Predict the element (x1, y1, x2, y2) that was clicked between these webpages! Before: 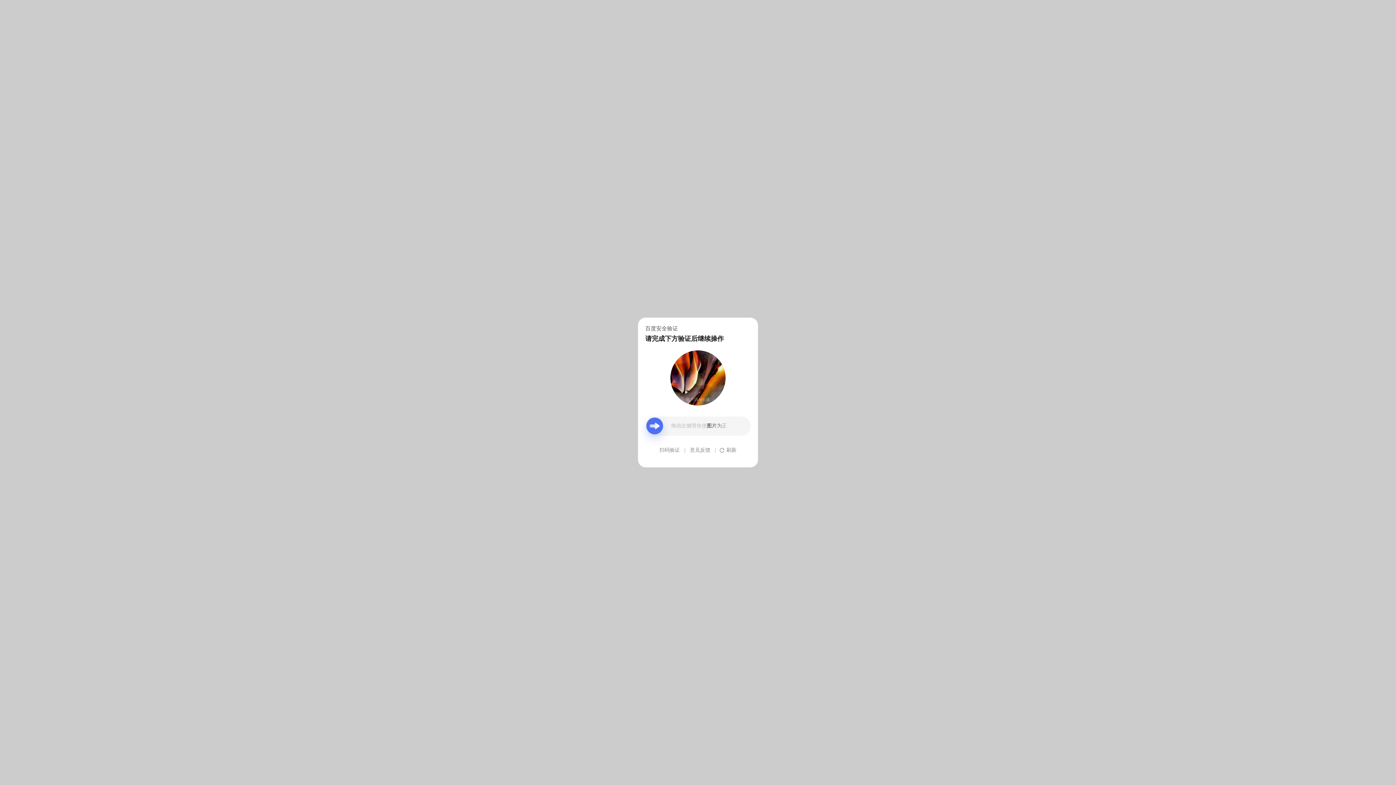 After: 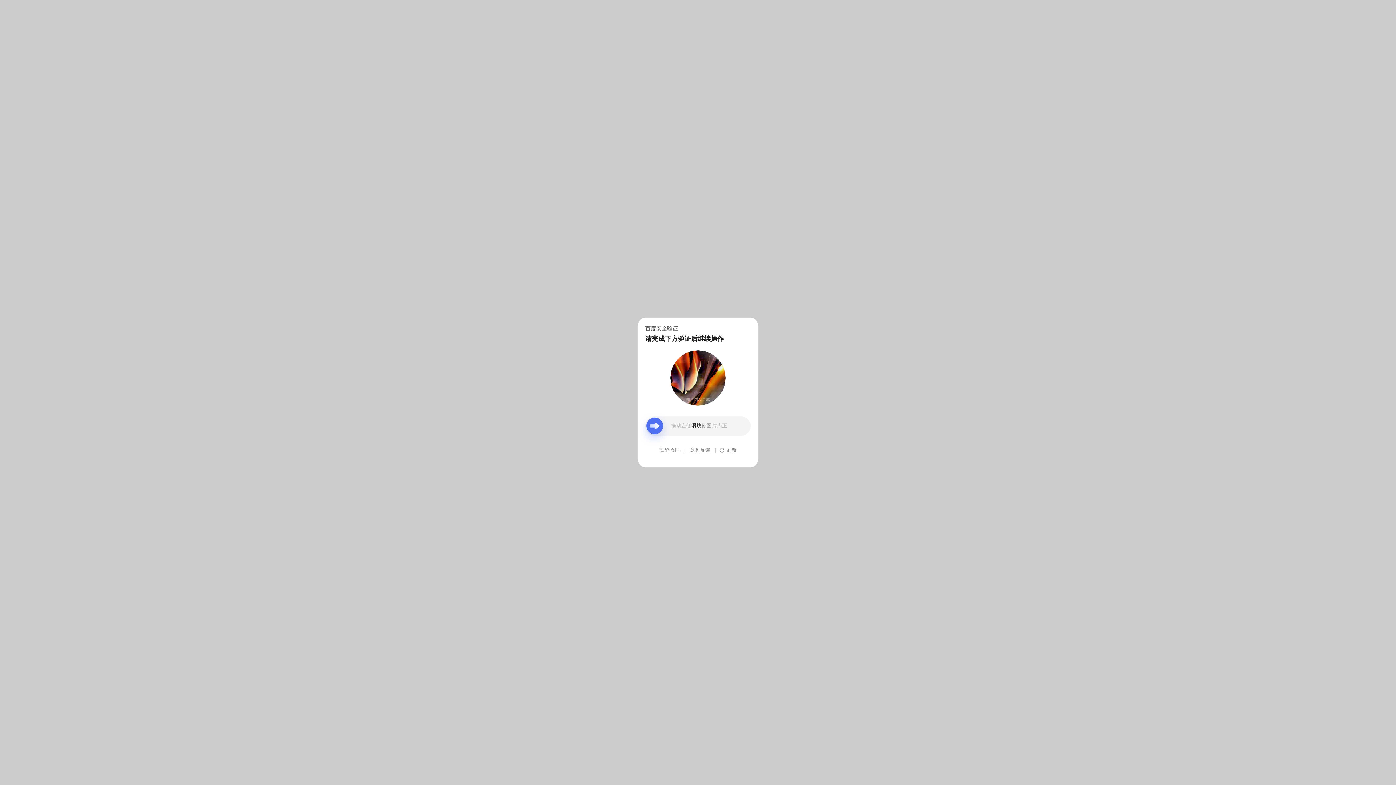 Action: label: 意见反馈 bbox: (690, 439, 710, 461)